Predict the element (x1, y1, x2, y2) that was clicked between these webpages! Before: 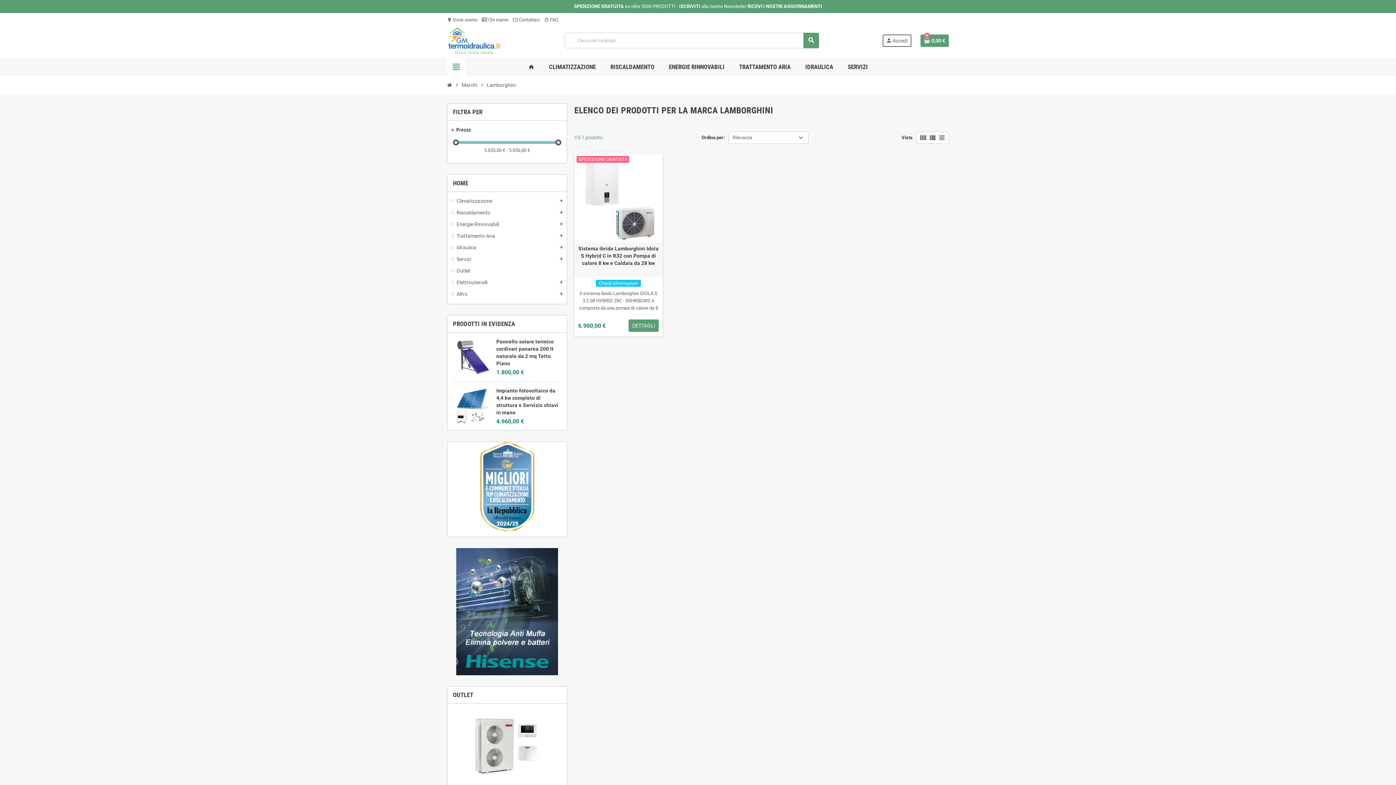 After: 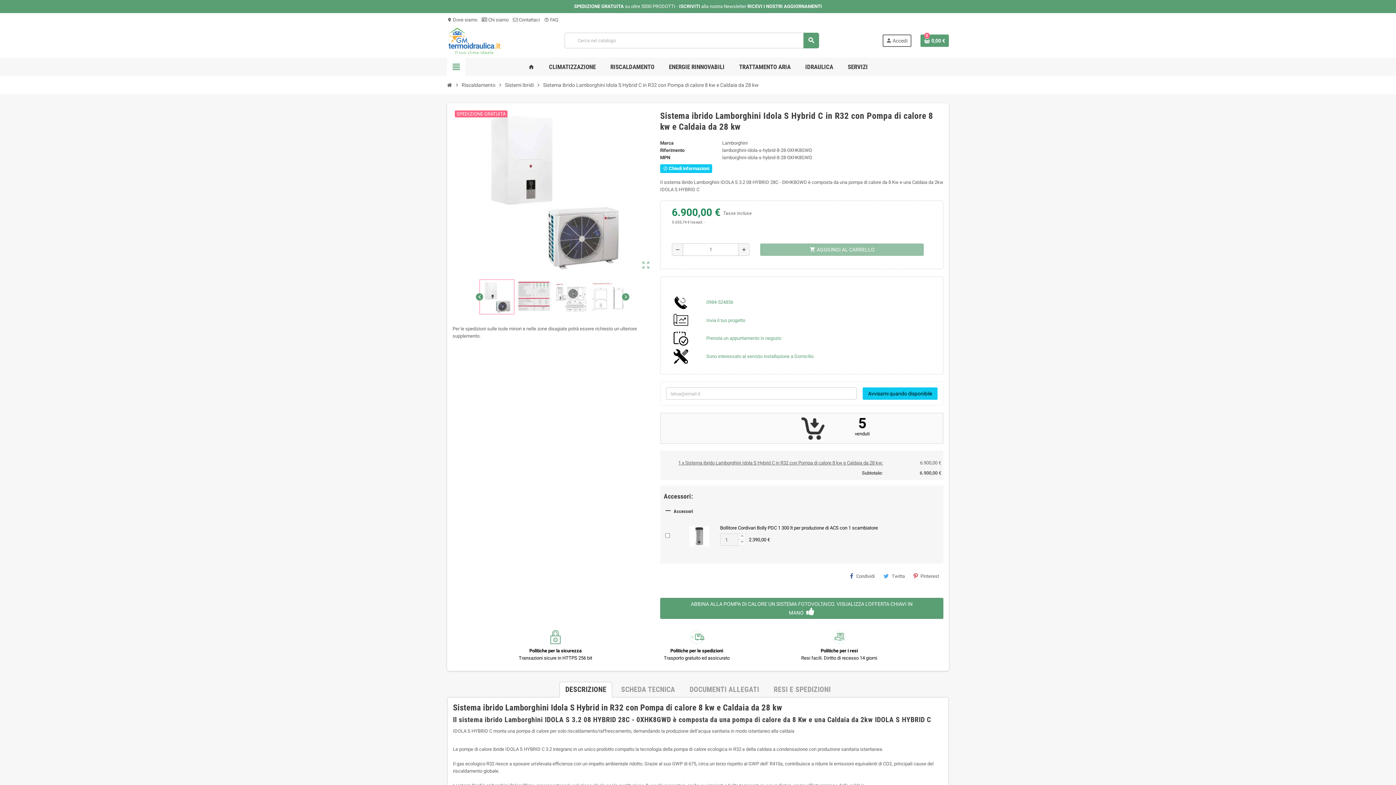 Action: bbox: (576, 245, 660, 274) label: Sistema ibrido Lamborghini Idola S Hybrid C in R32 con Pompa di calore 8 kw e Caldaia da 28 kw